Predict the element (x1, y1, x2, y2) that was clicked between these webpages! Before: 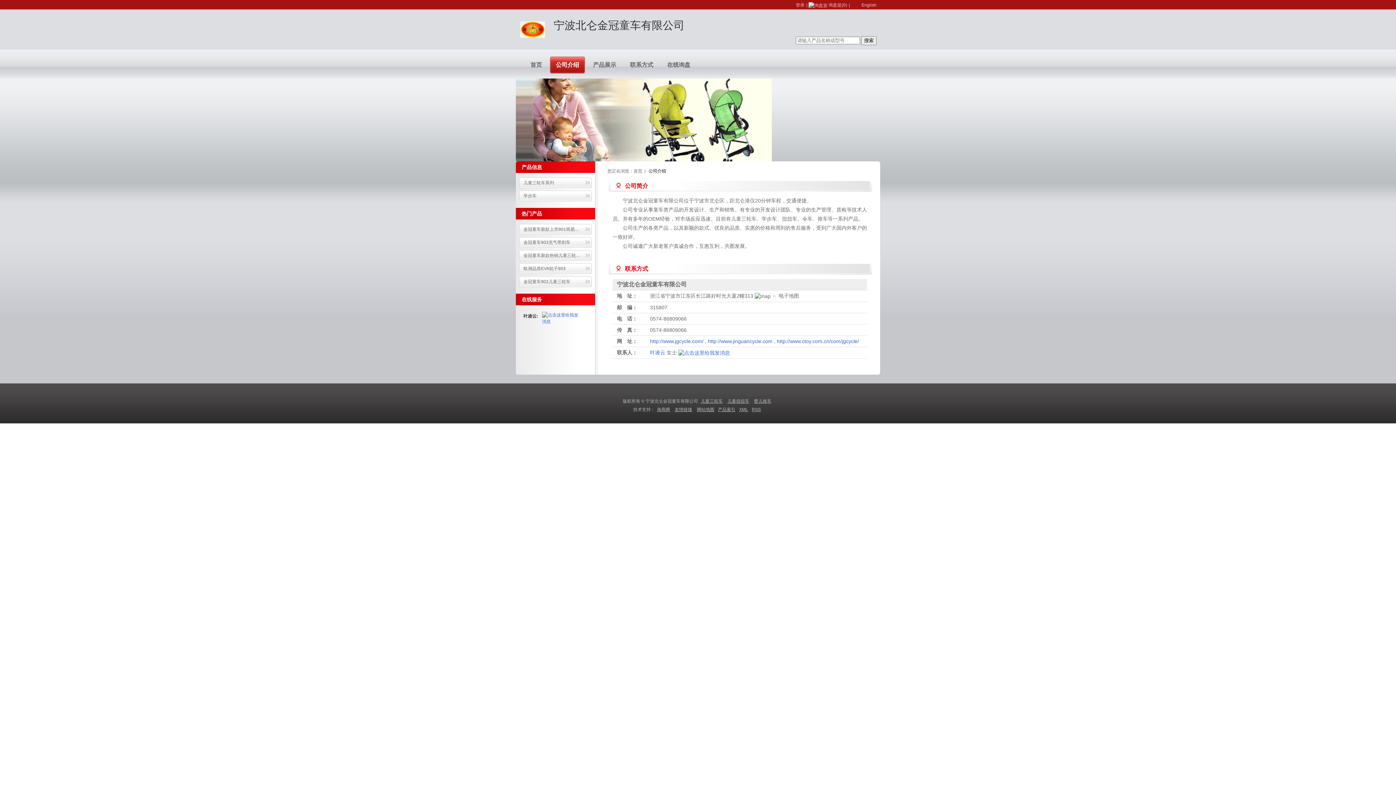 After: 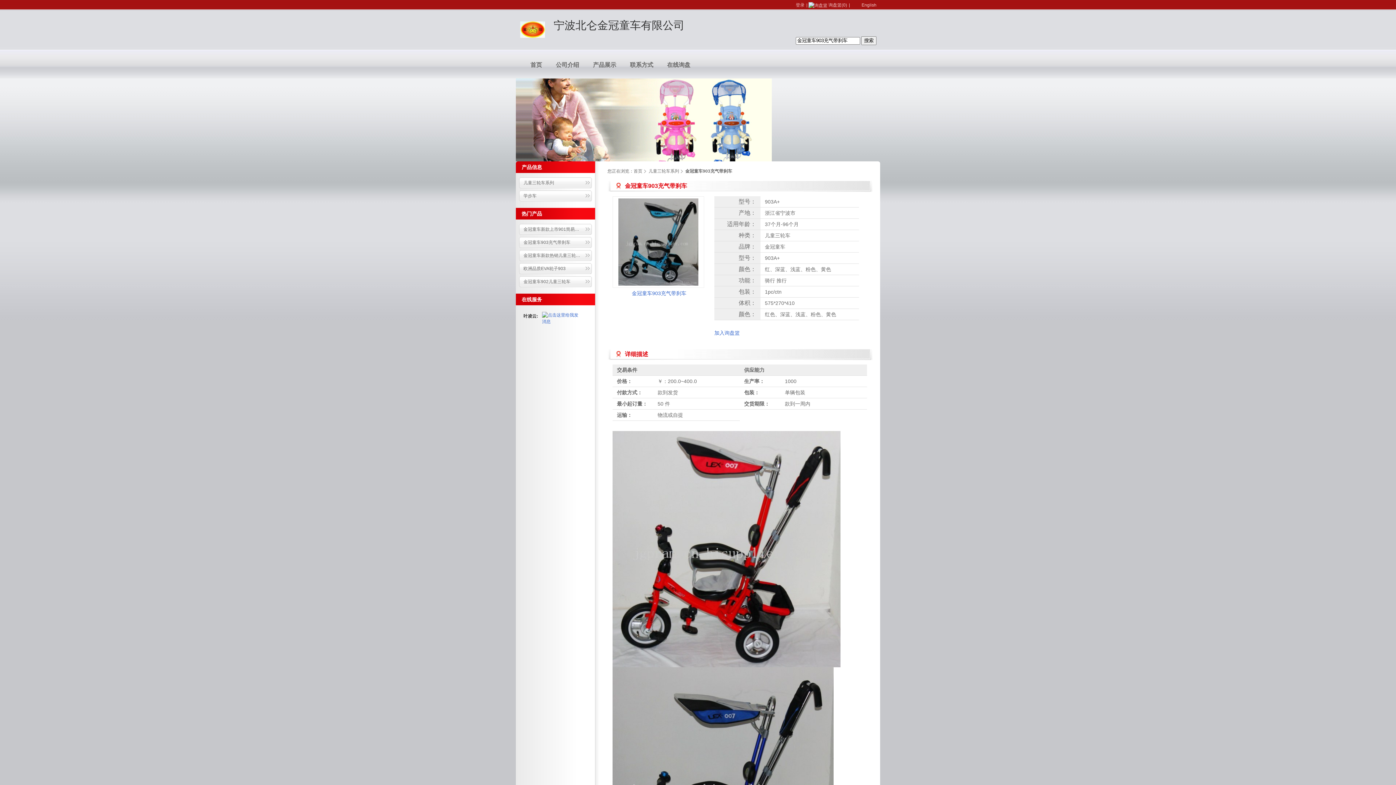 Action: label: 金冠童车903充气带刹车 bbox: (519, 237, 589, 248)